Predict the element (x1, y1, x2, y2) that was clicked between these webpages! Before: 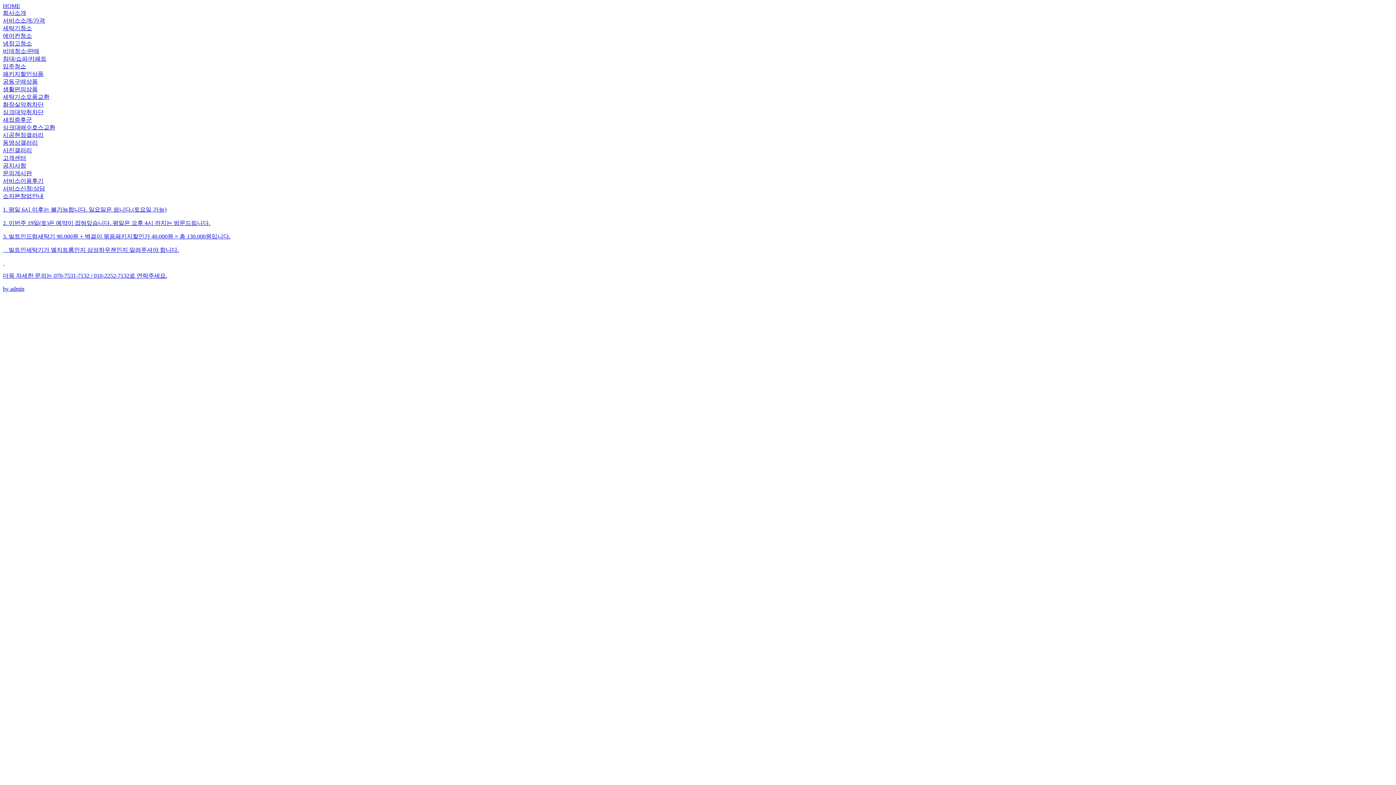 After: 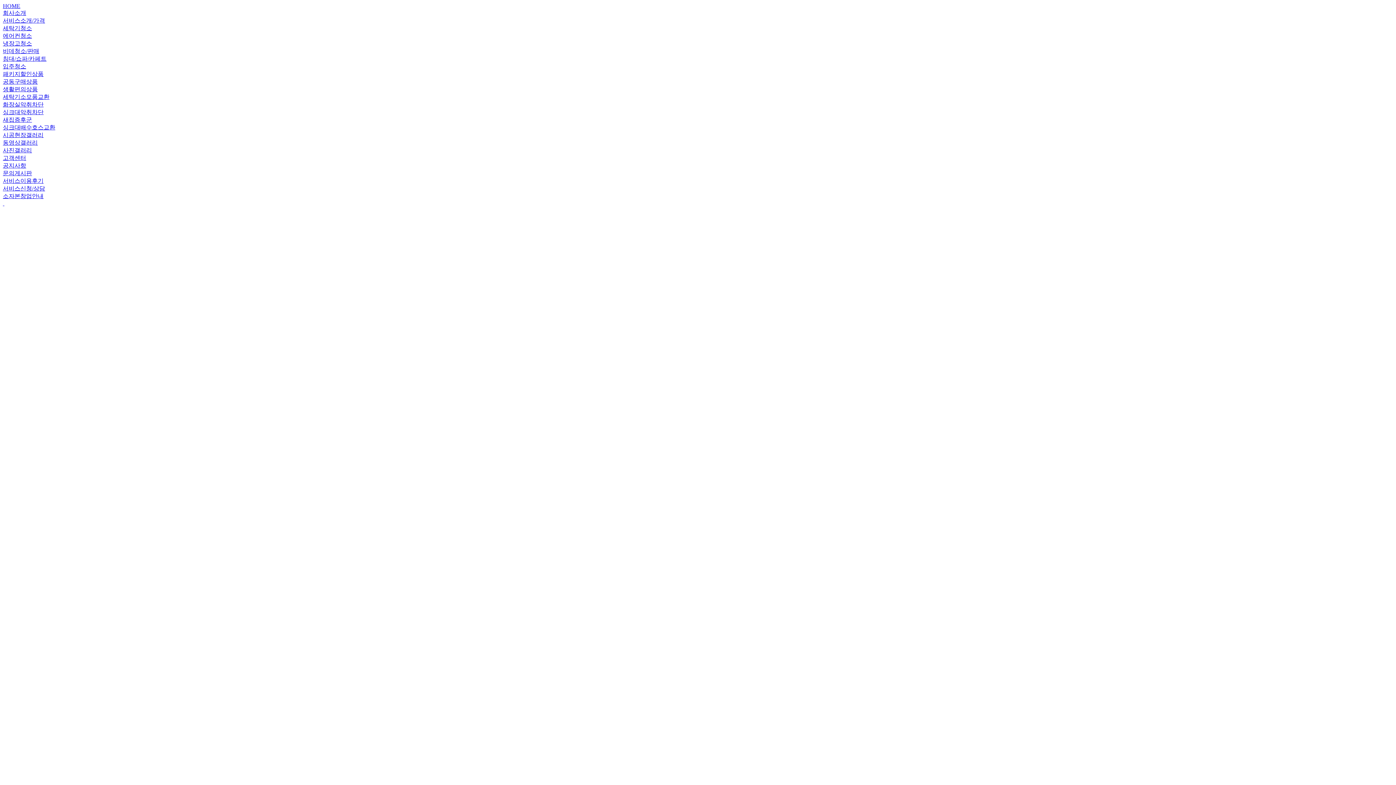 Action: label: 비데청소/판매 bbox: (2, 48, 39, 54)